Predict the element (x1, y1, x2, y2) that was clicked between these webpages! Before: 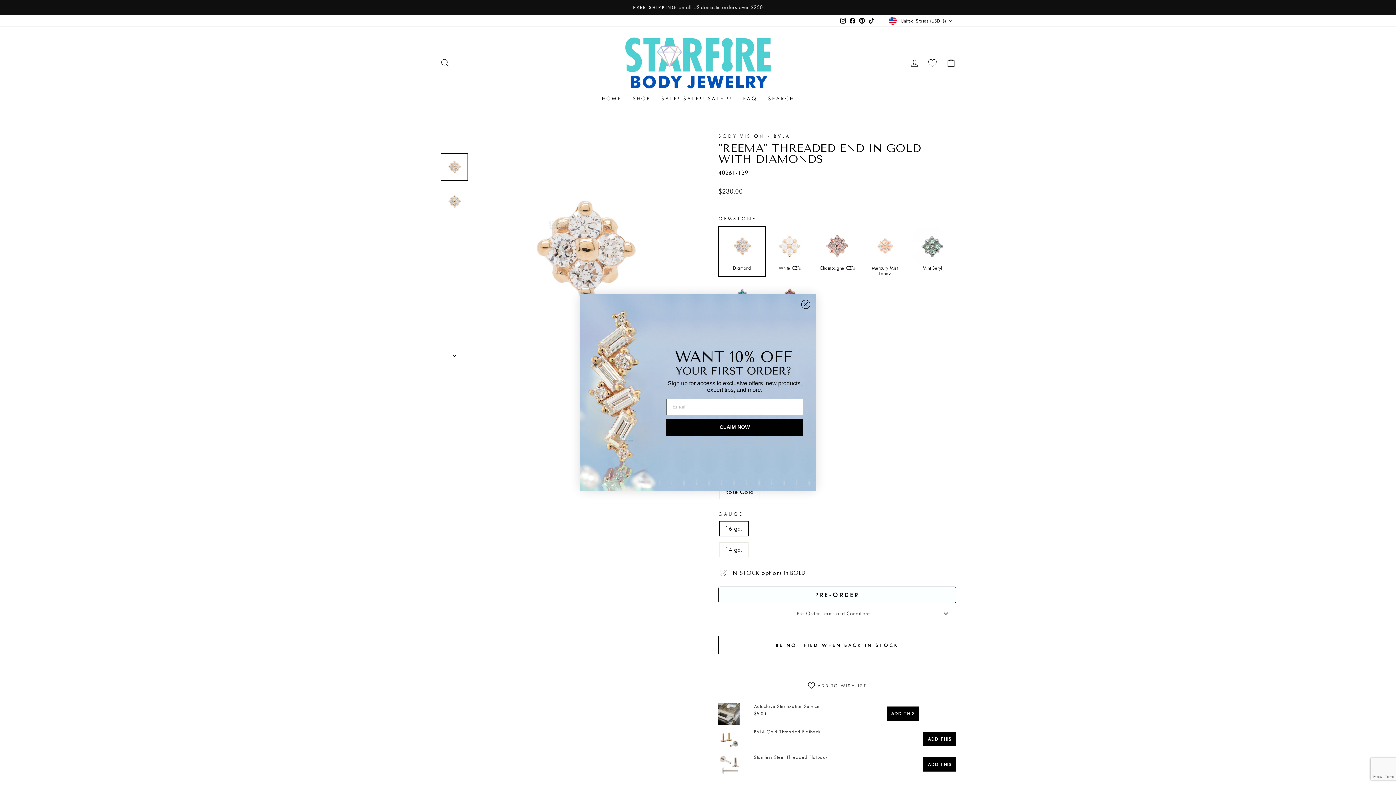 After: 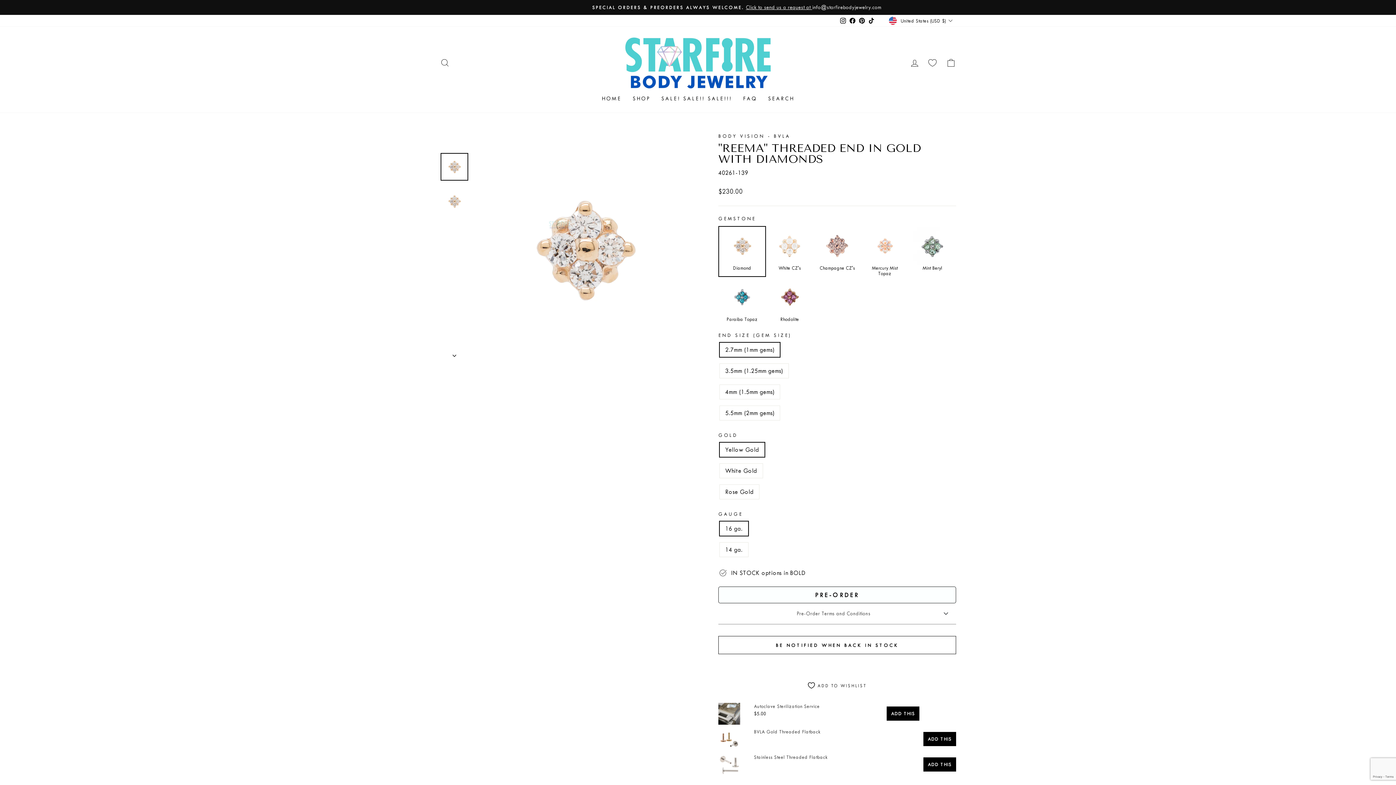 Action: bbox: (801, 300, 810, 309) label: Close dialog